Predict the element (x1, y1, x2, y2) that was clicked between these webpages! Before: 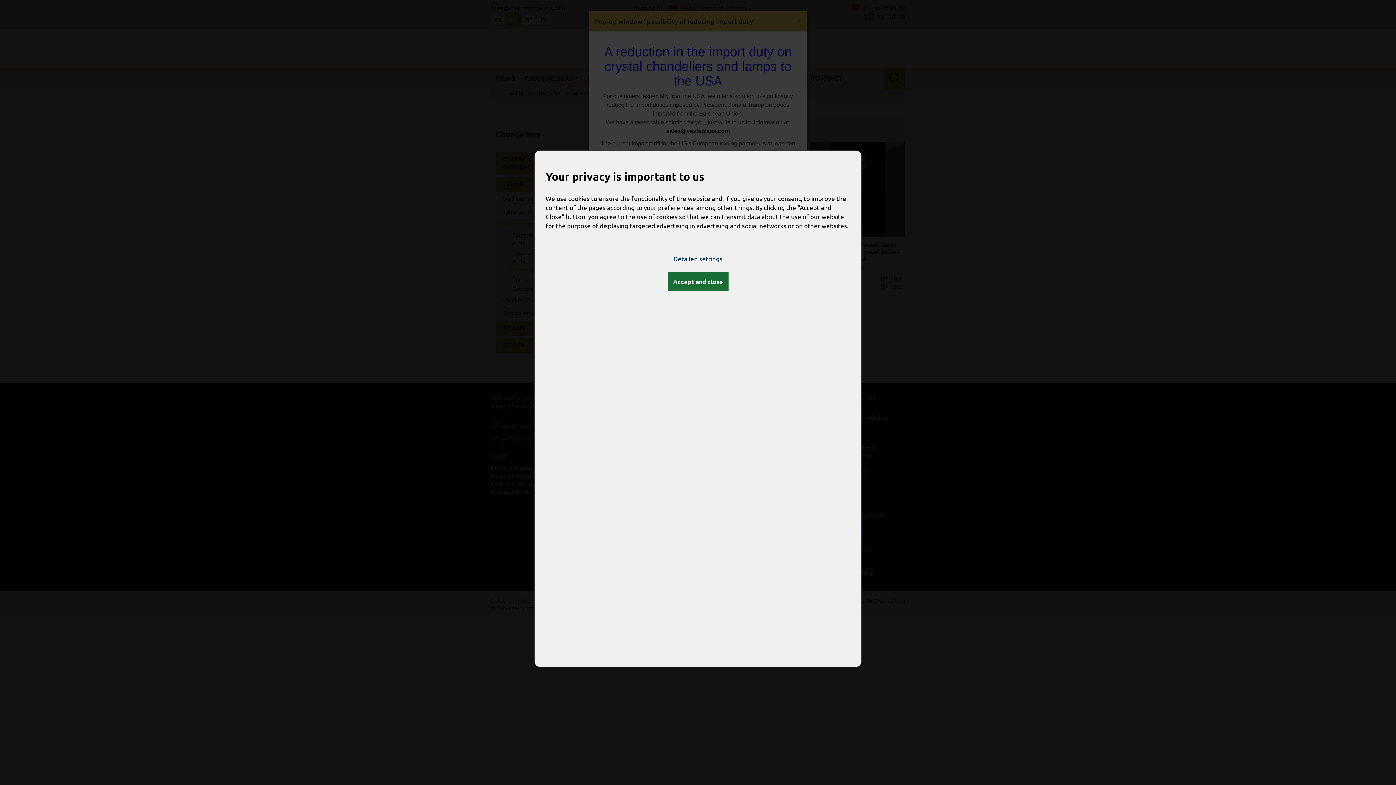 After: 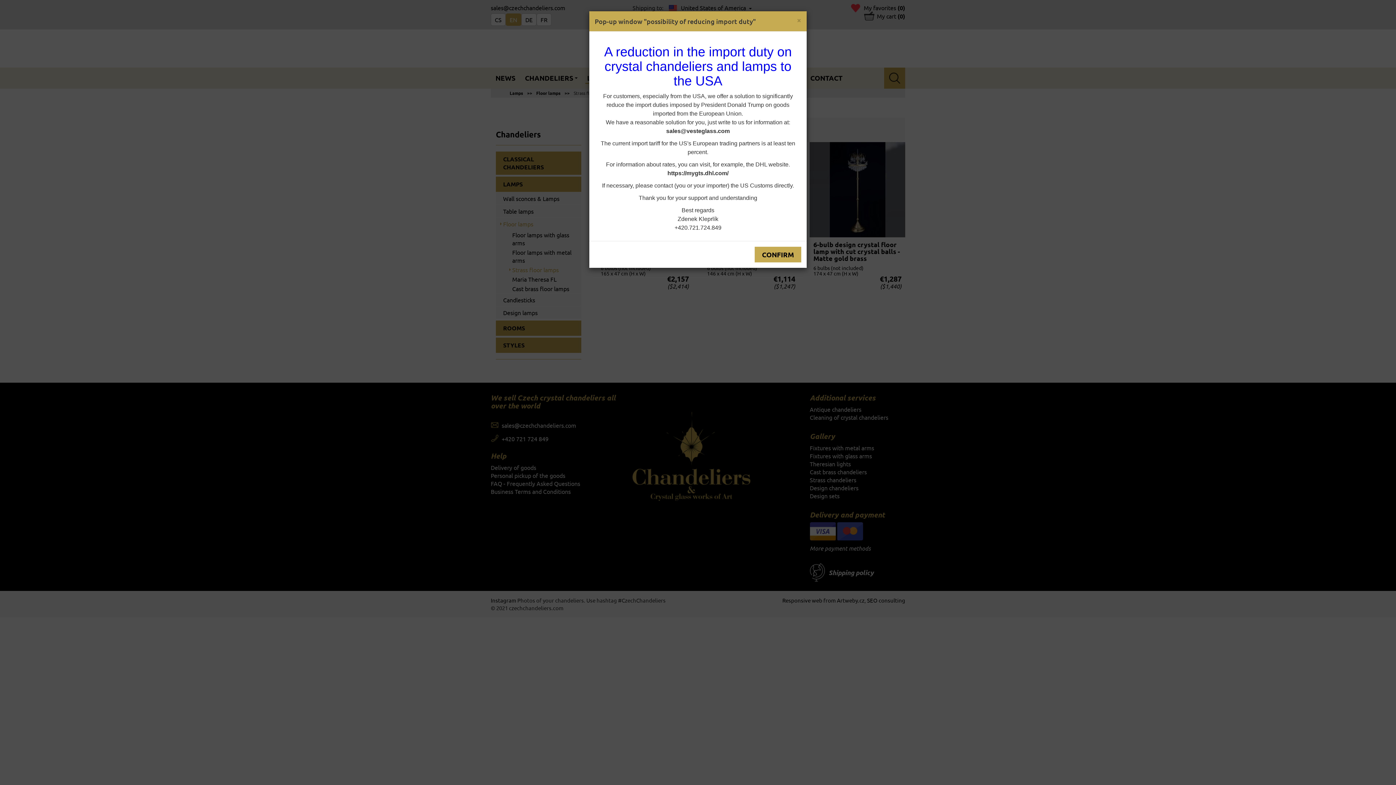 Action: bbox: (667, 272, 728, 291) label: Accept and close